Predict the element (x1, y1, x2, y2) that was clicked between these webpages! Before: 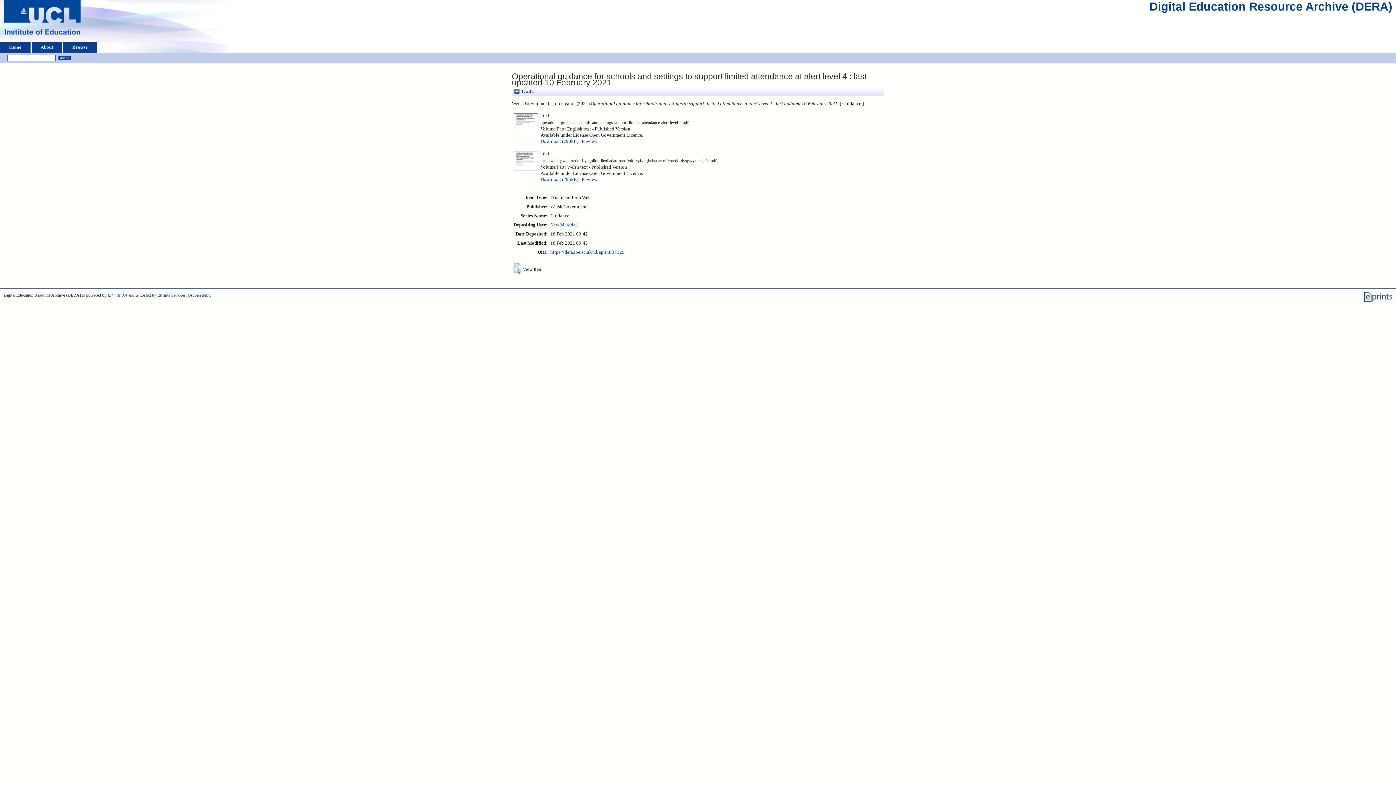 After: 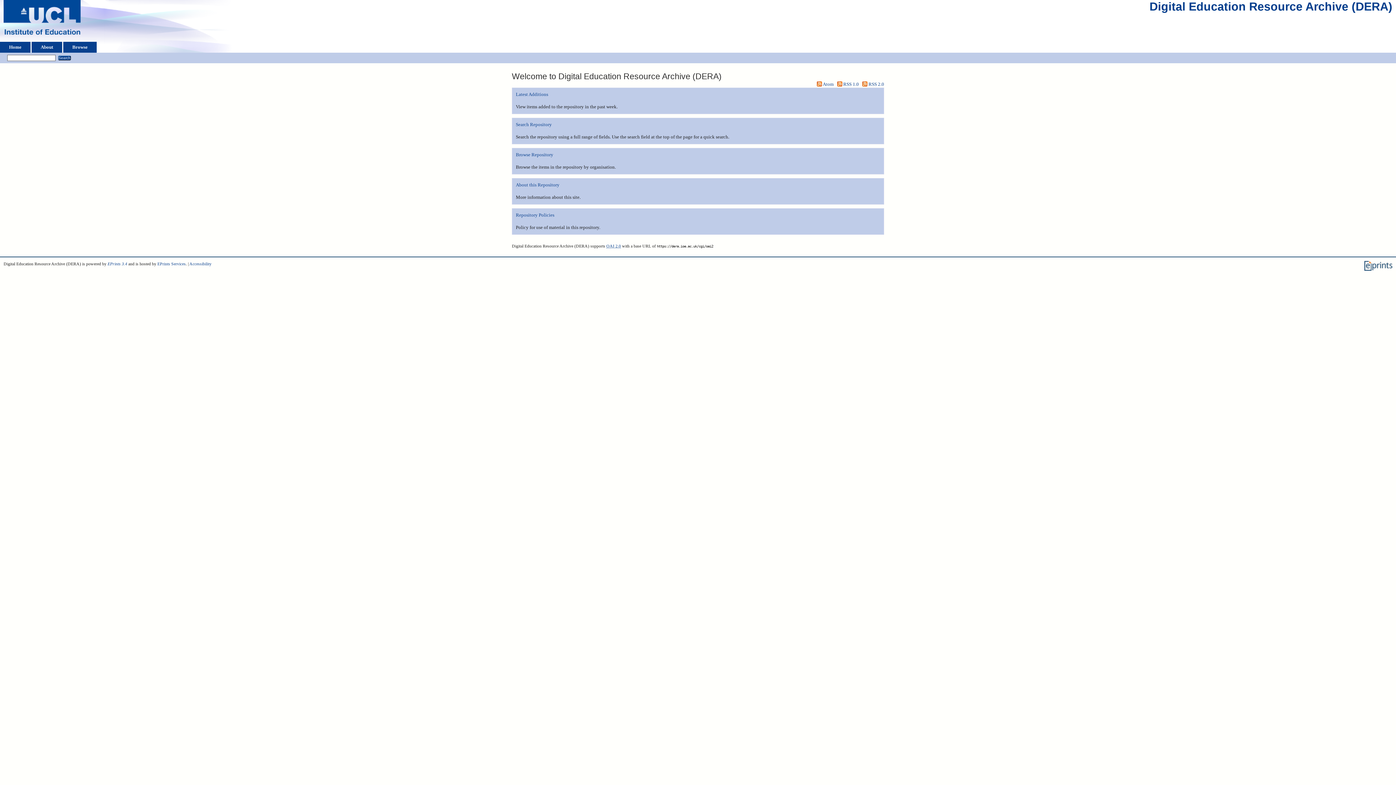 Action: label: Digital Education Resource Archive (DERA) bbox: (1149, 3, 1392, 15)